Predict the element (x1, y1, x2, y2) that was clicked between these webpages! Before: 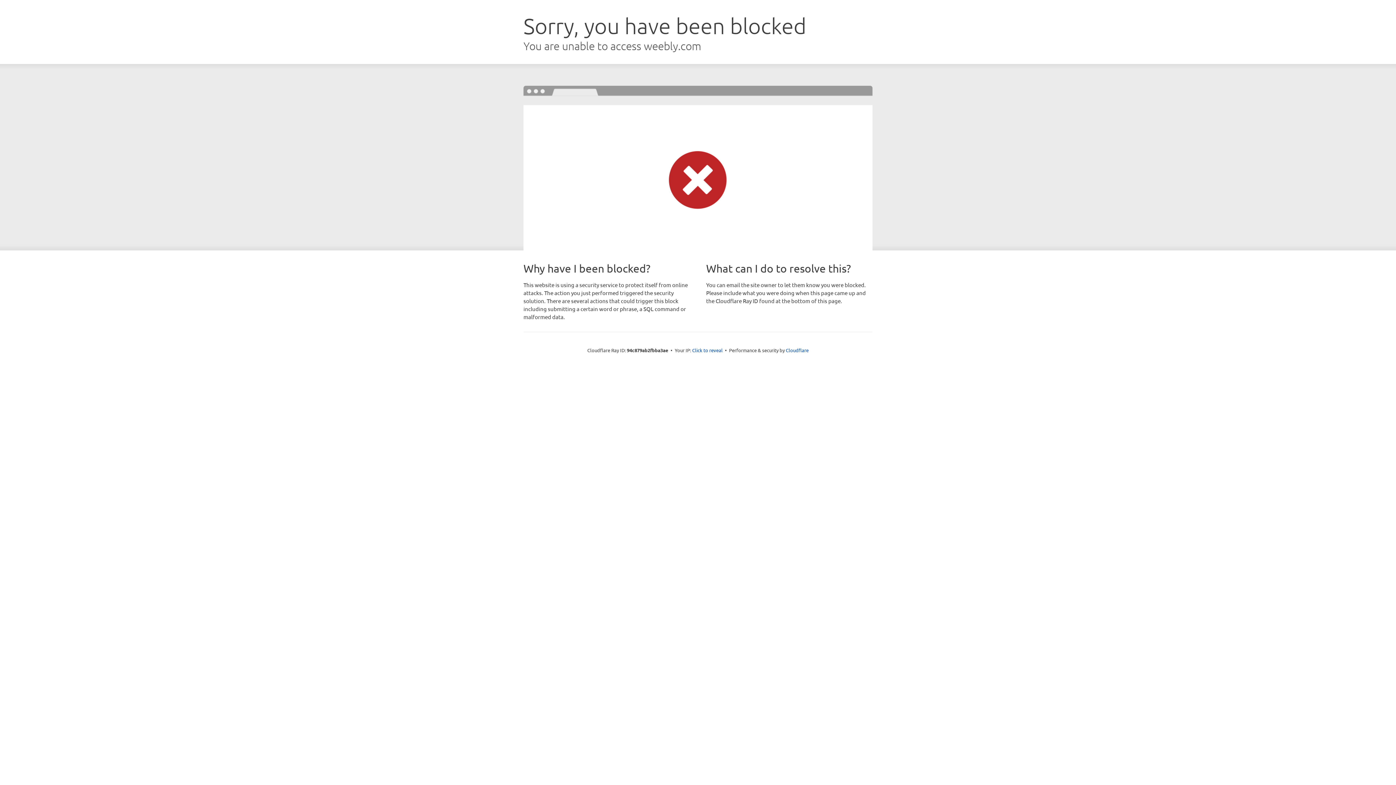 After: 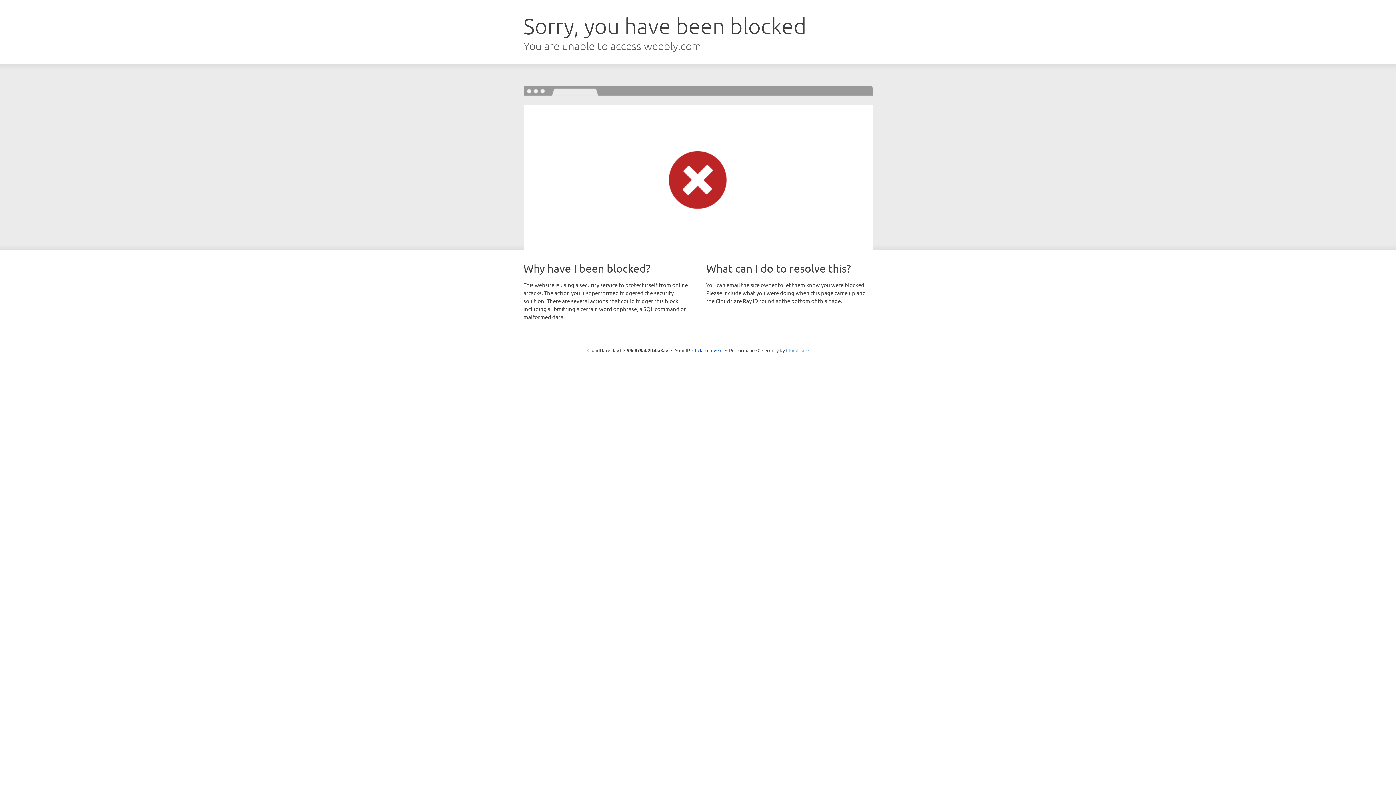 Action: bbox: (786, 347, 808, 353) label: Cloudflare